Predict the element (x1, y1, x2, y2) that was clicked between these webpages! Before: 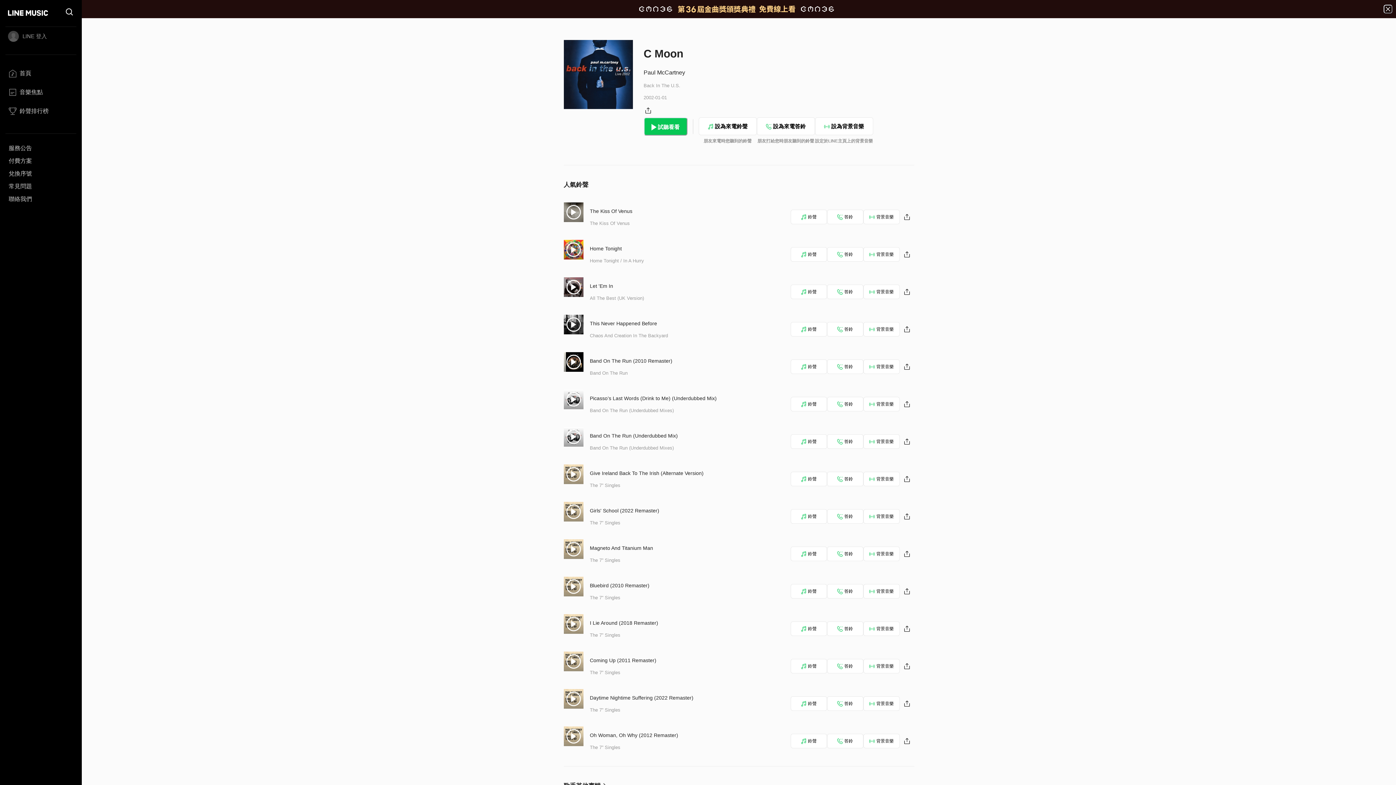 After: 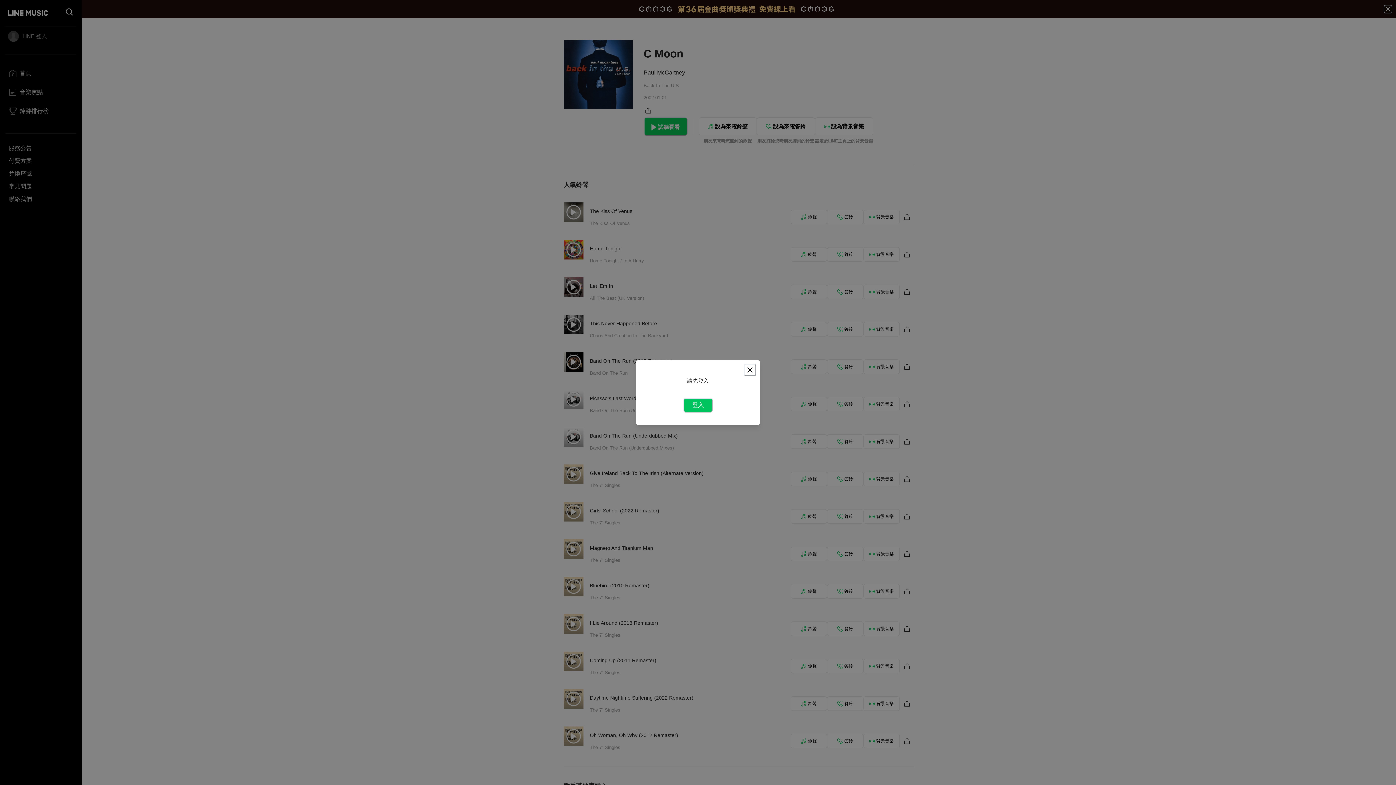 Action: bbox: (827, 359, 863, 374) label: 答鈴